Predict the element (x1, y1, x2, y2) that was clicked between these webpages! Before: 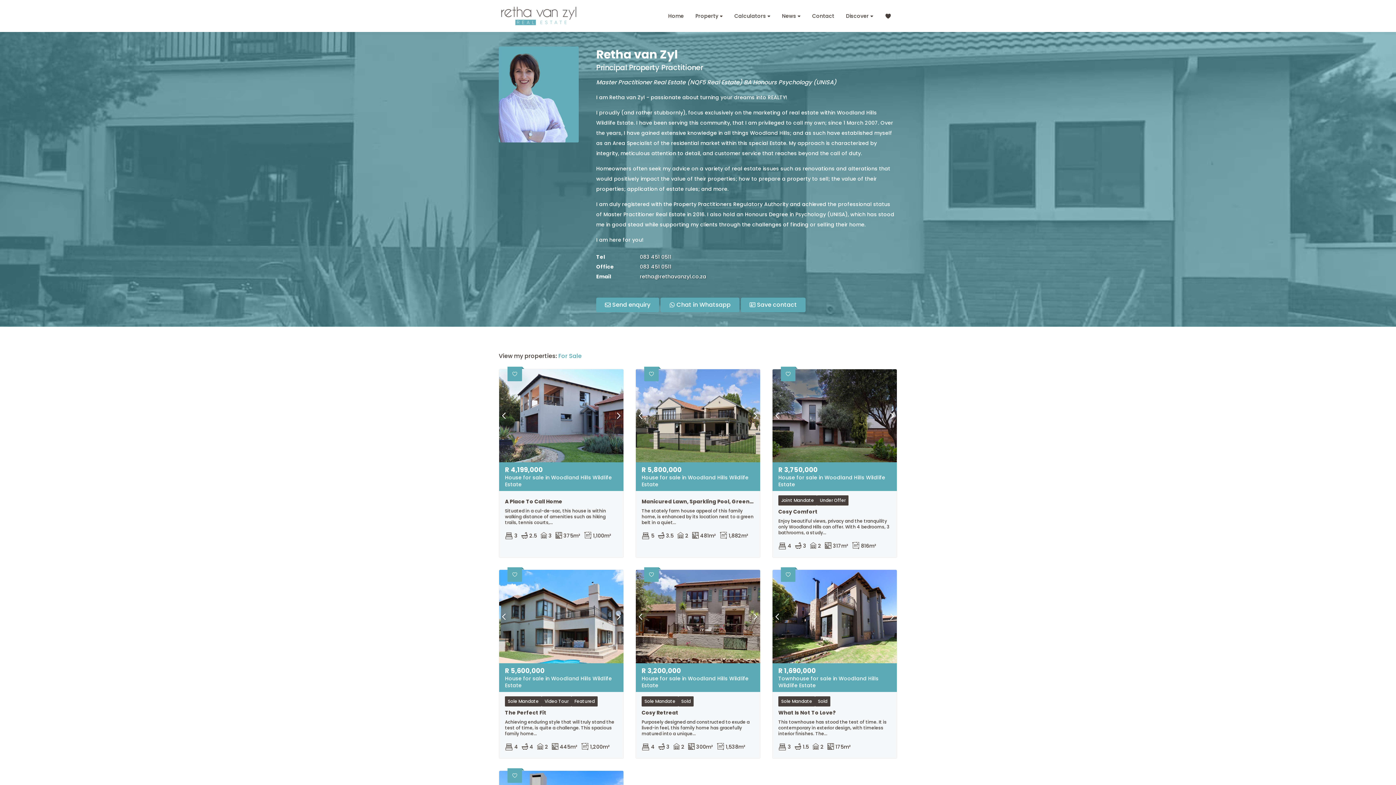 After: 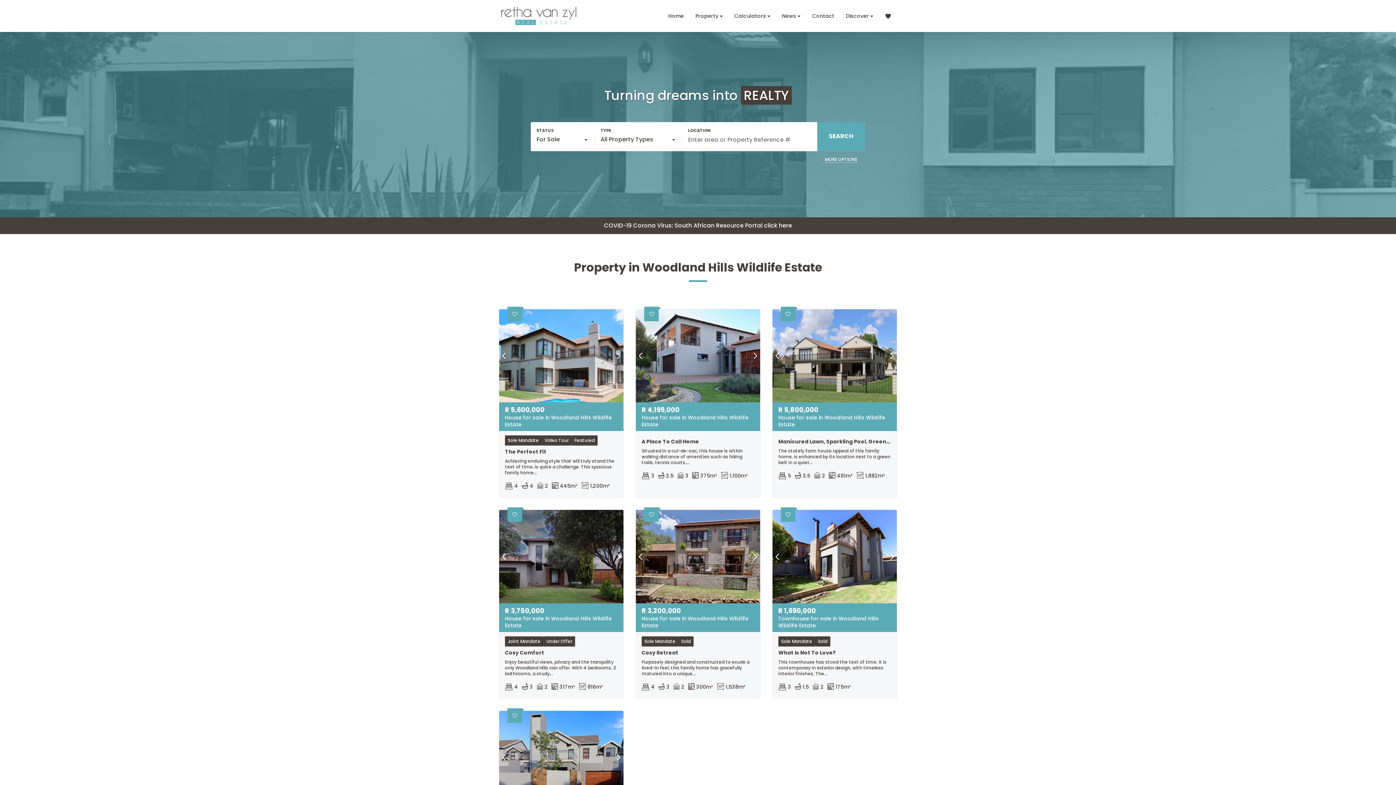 Action: bbox: (662, 7, 689, 24) label: Home